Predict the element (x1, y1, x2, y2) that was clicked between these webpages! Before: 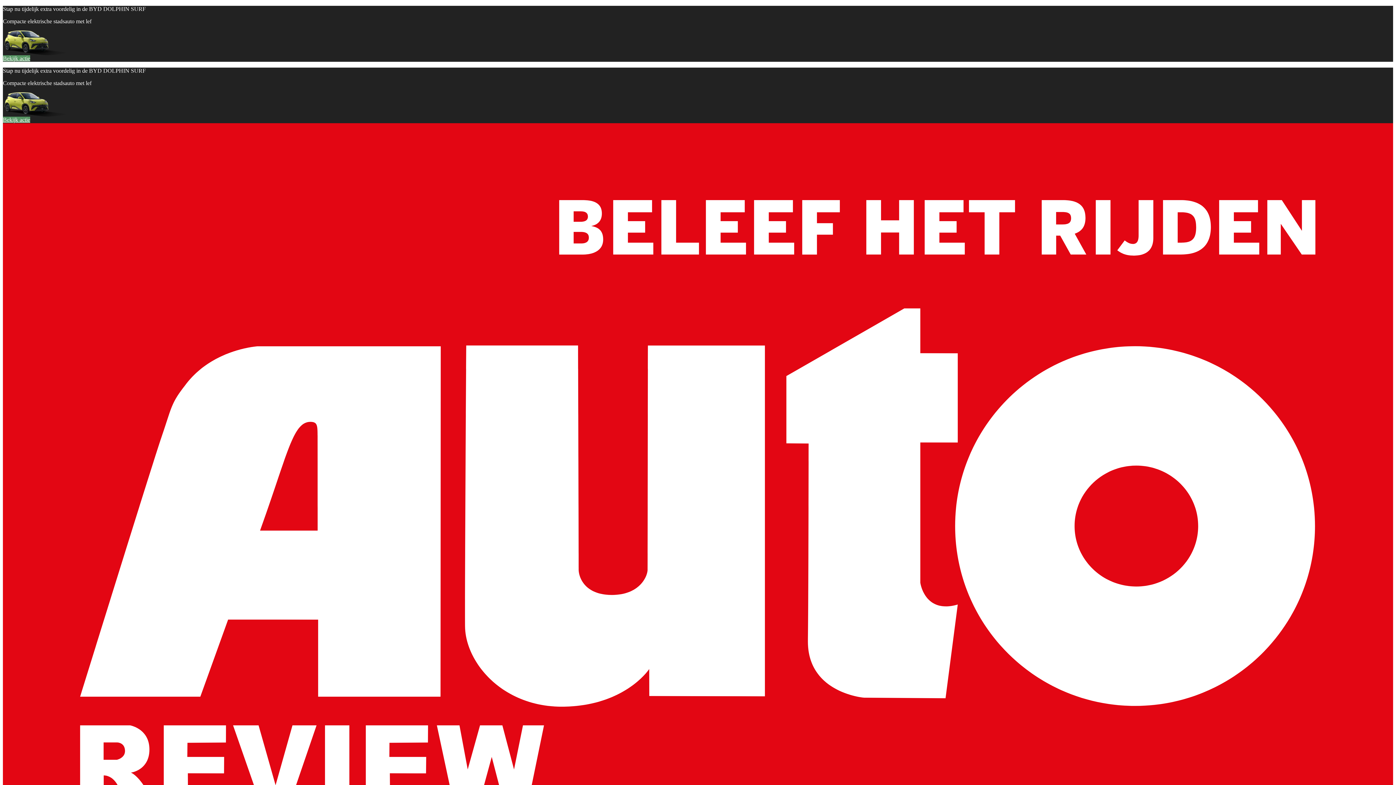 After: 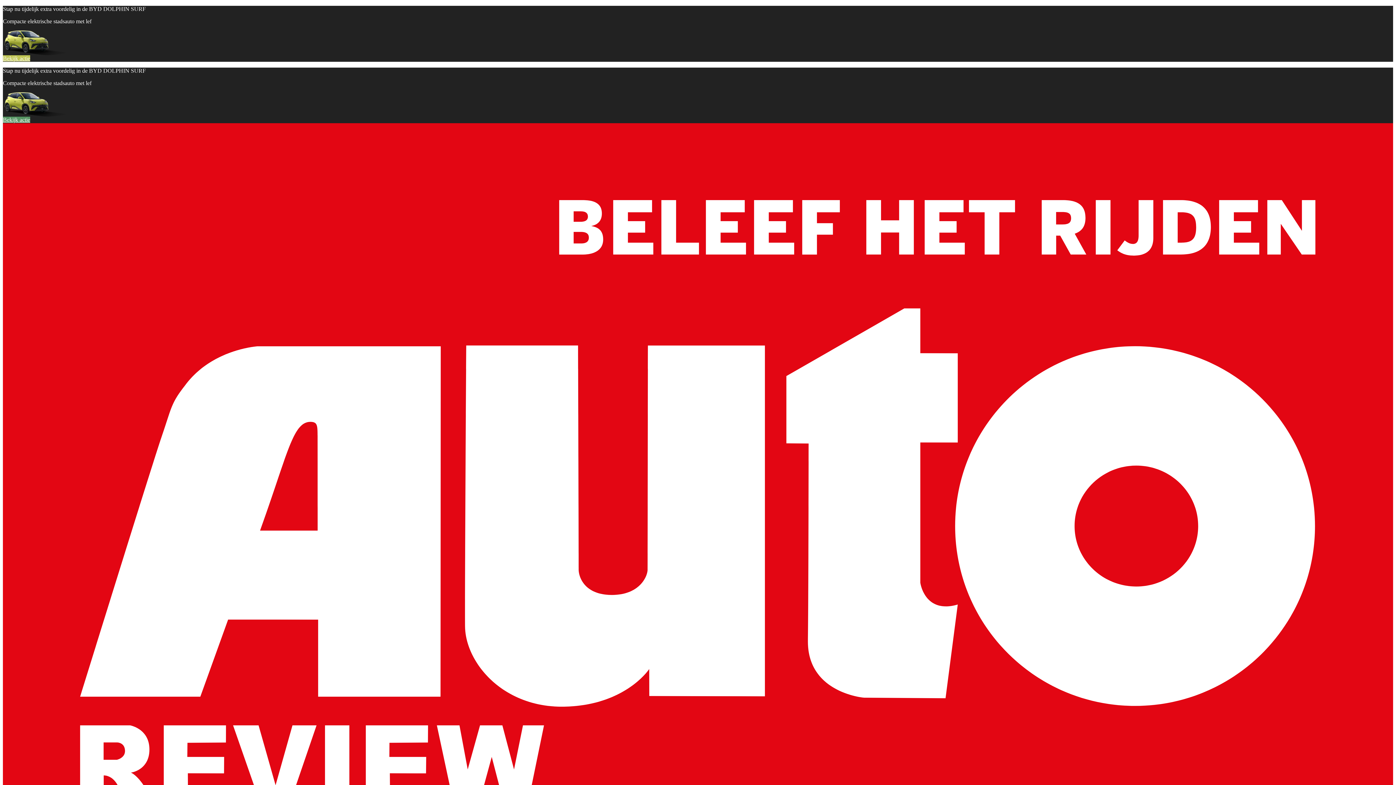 Action: bbox: (2, 55, 30, 61) label: Bekijk actie